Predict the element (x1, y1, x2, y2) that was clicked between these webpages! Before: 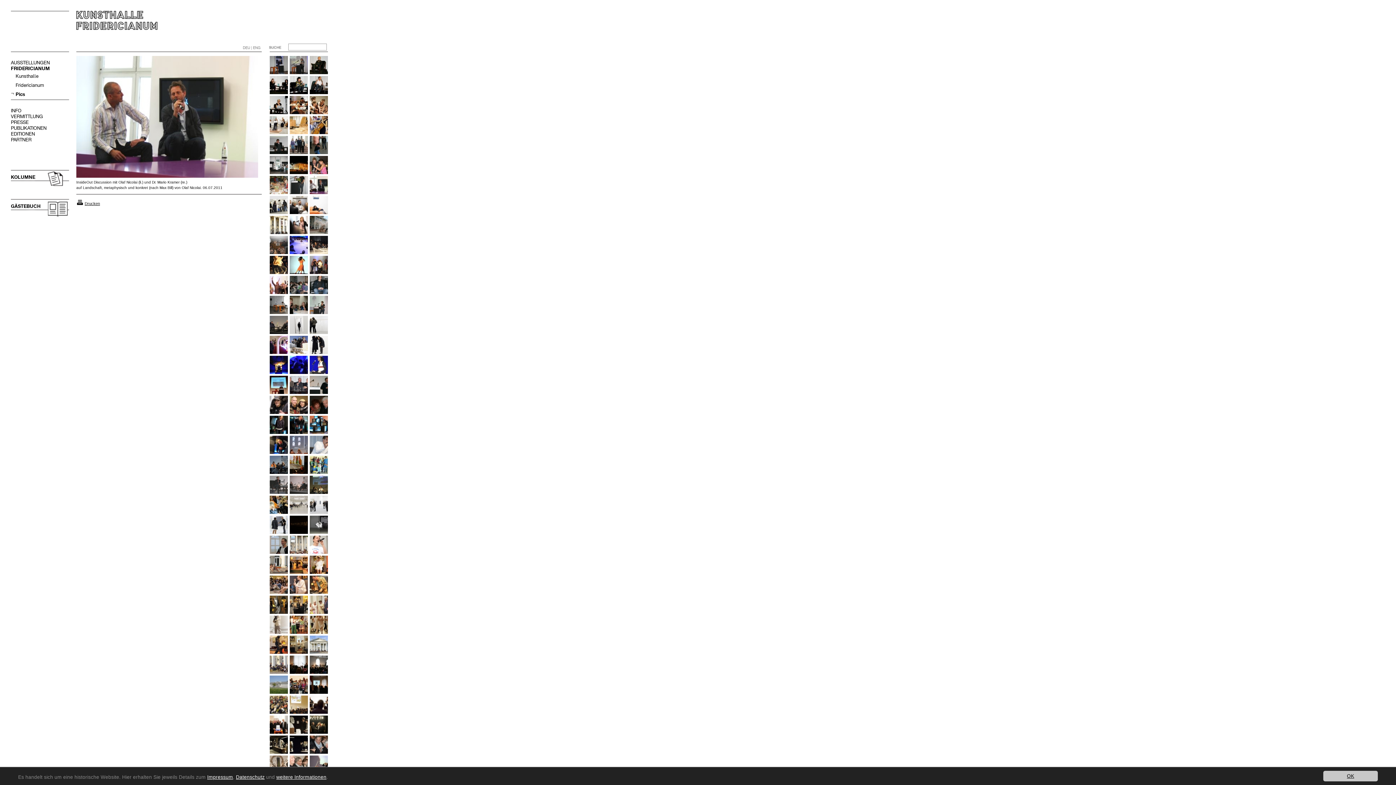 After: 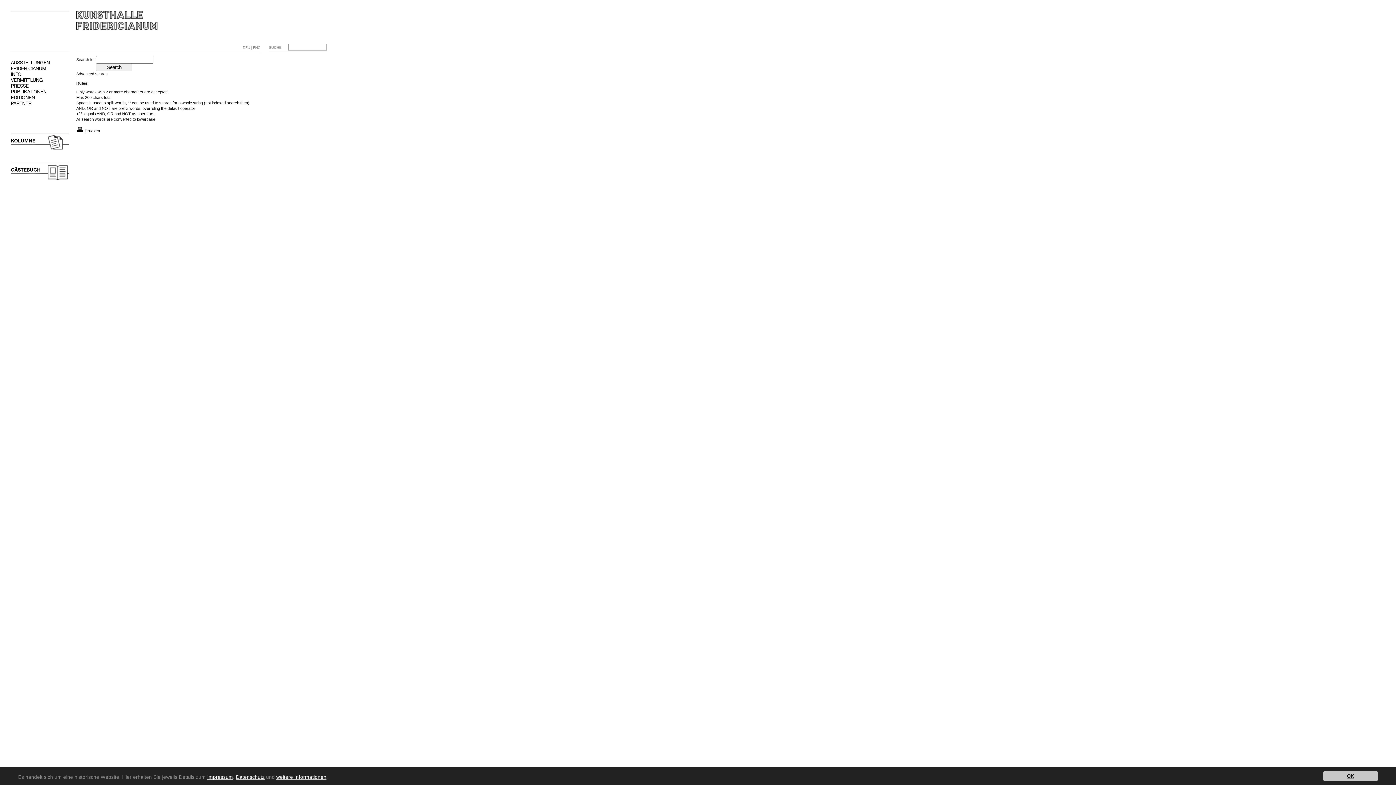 Action: bbox: (261, 45, 288, 49)